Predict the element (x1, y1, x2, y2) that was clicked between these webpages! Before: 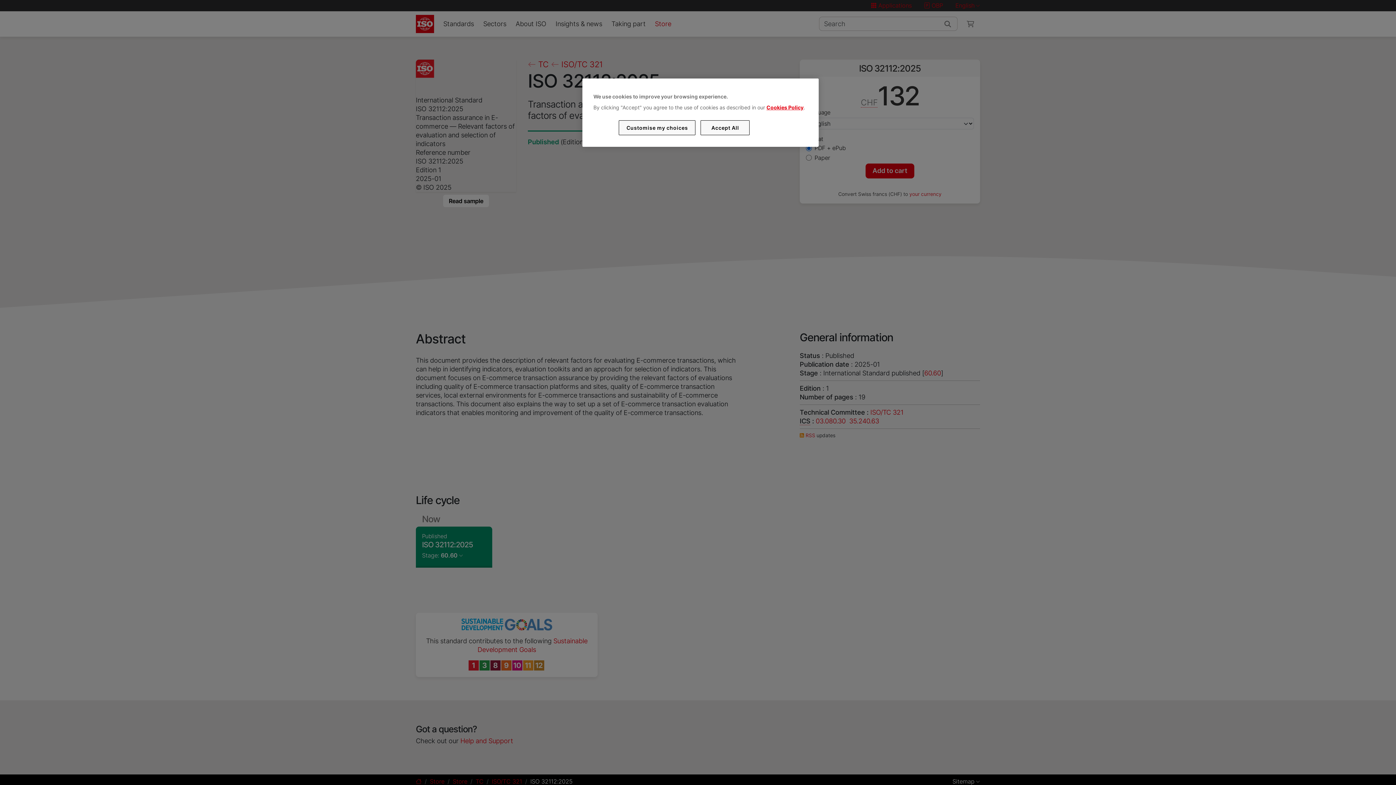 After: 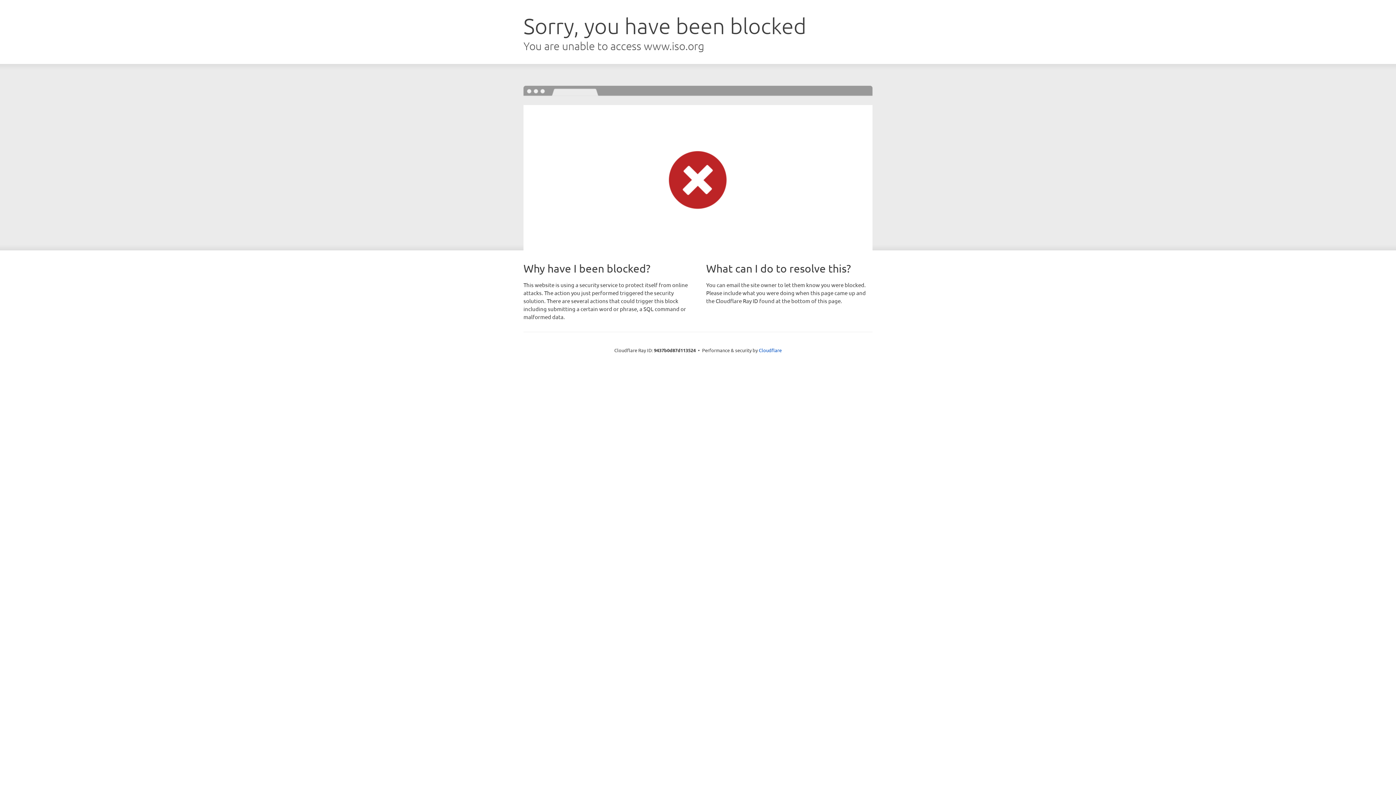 Action: bbox: (766, 104, 803, 110) label: Cookies Policy